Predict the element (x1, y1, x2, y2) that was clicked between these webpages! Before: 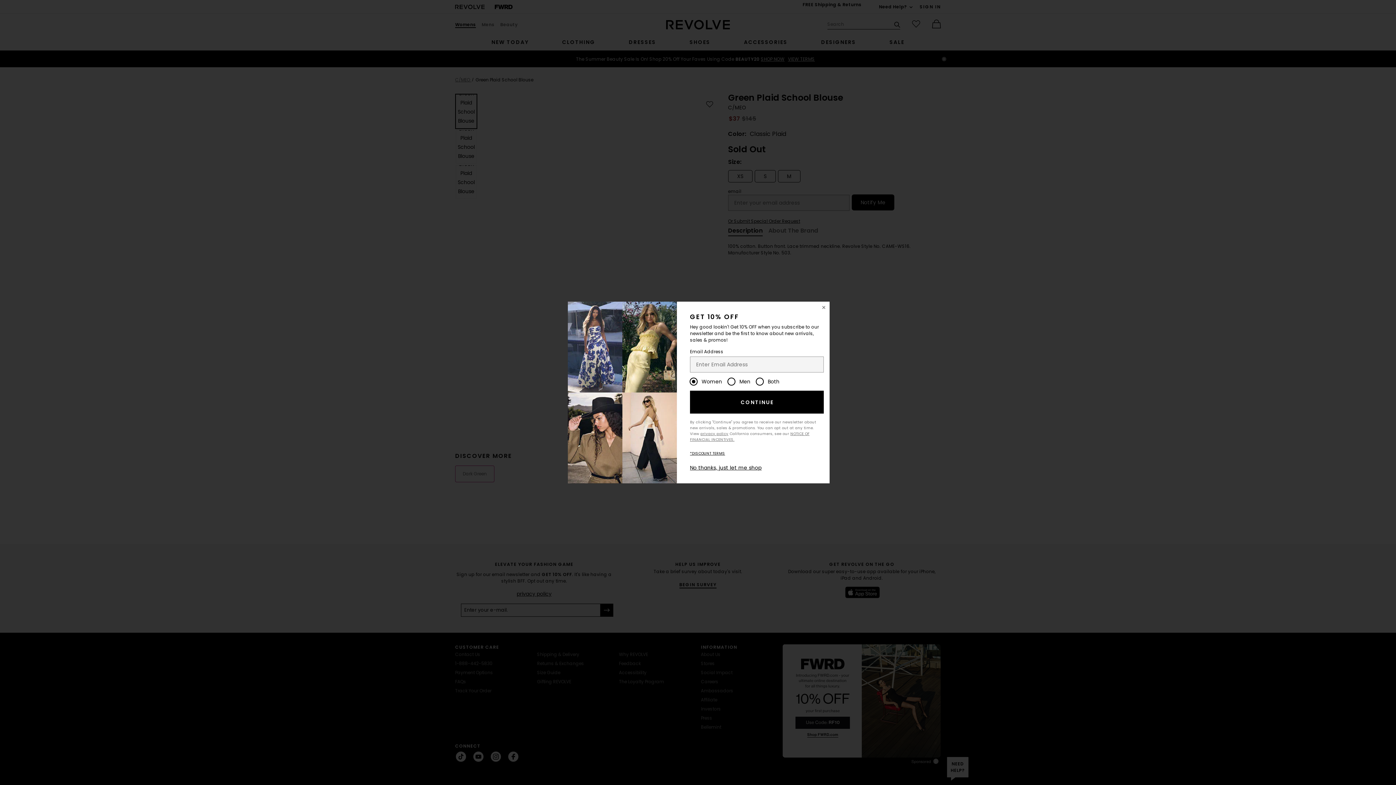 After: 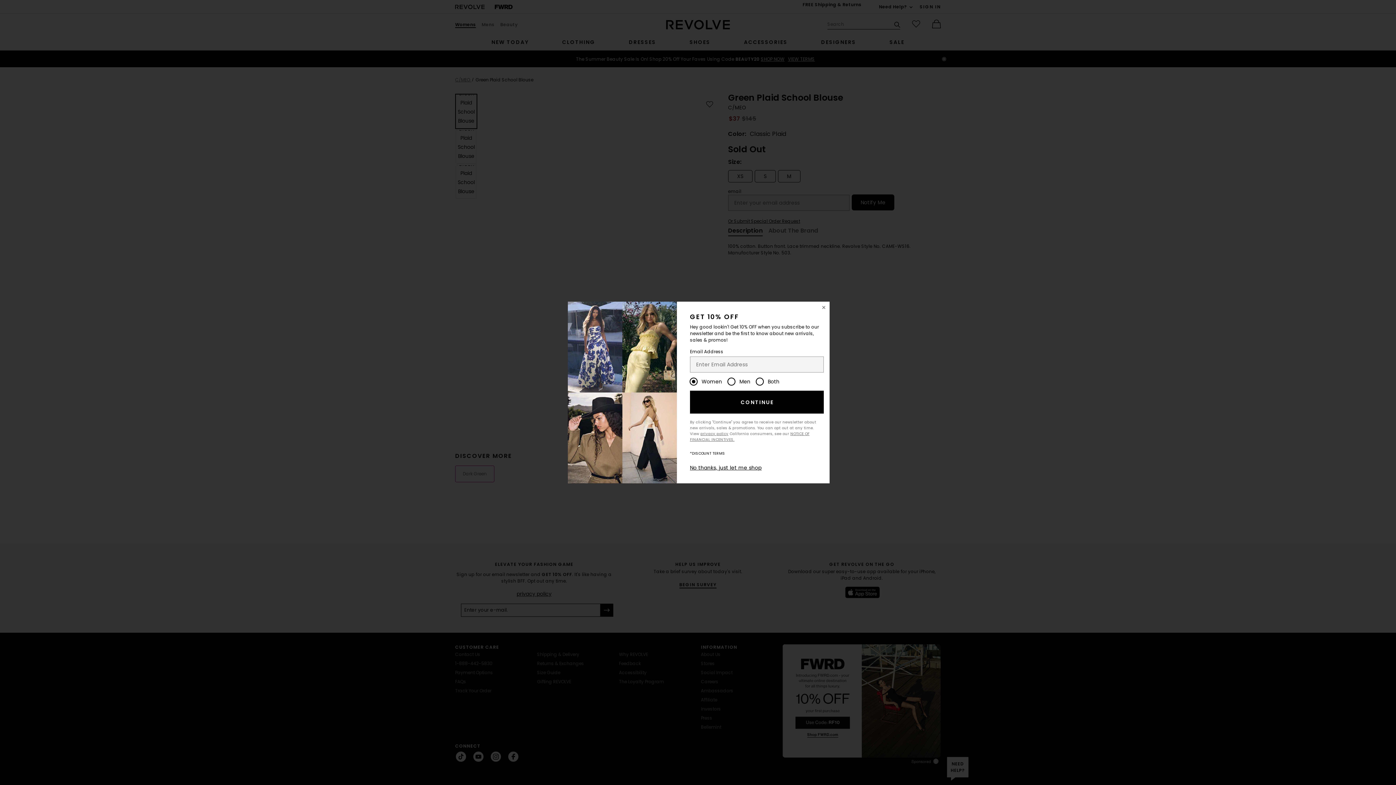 Action: bbox: (690, 450, 725, 456) label: *DISCOUNT TERMS